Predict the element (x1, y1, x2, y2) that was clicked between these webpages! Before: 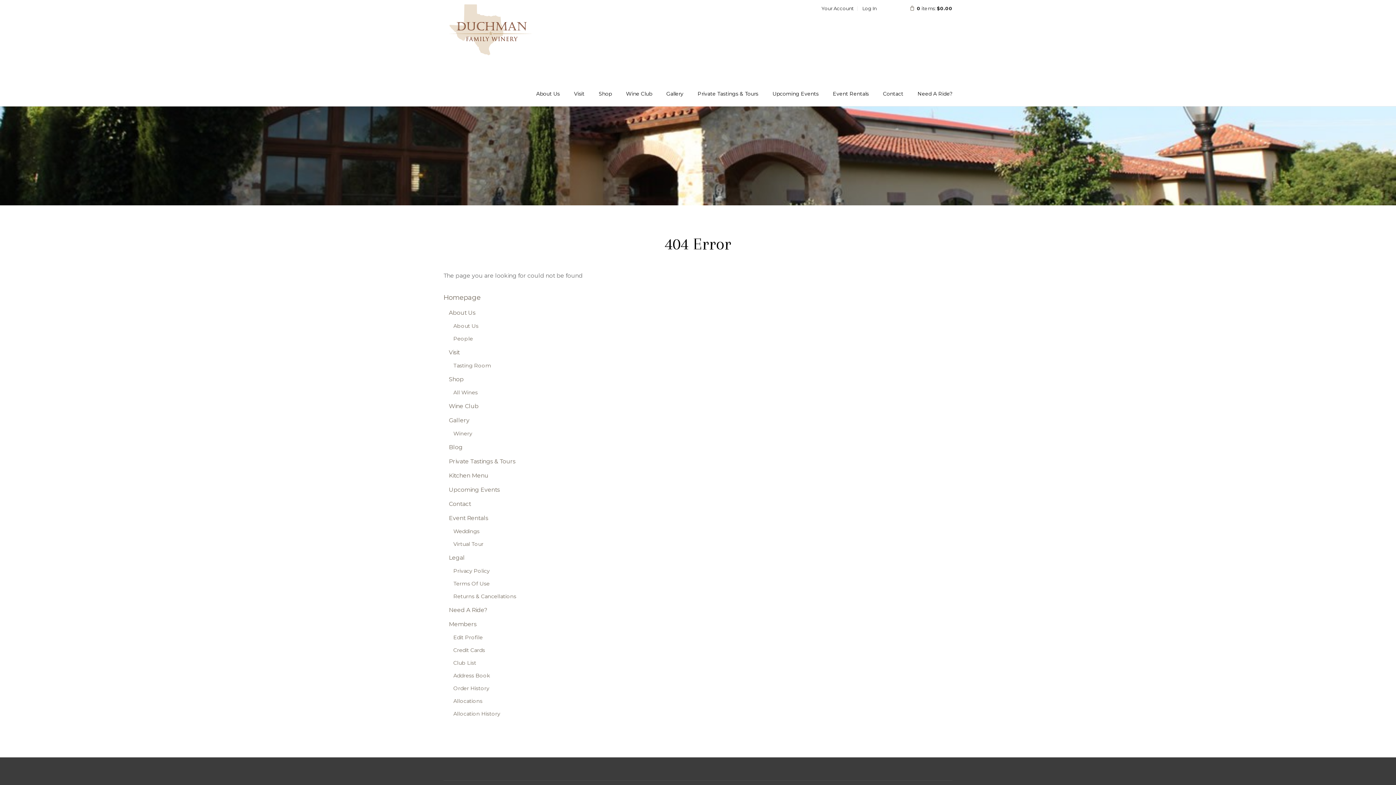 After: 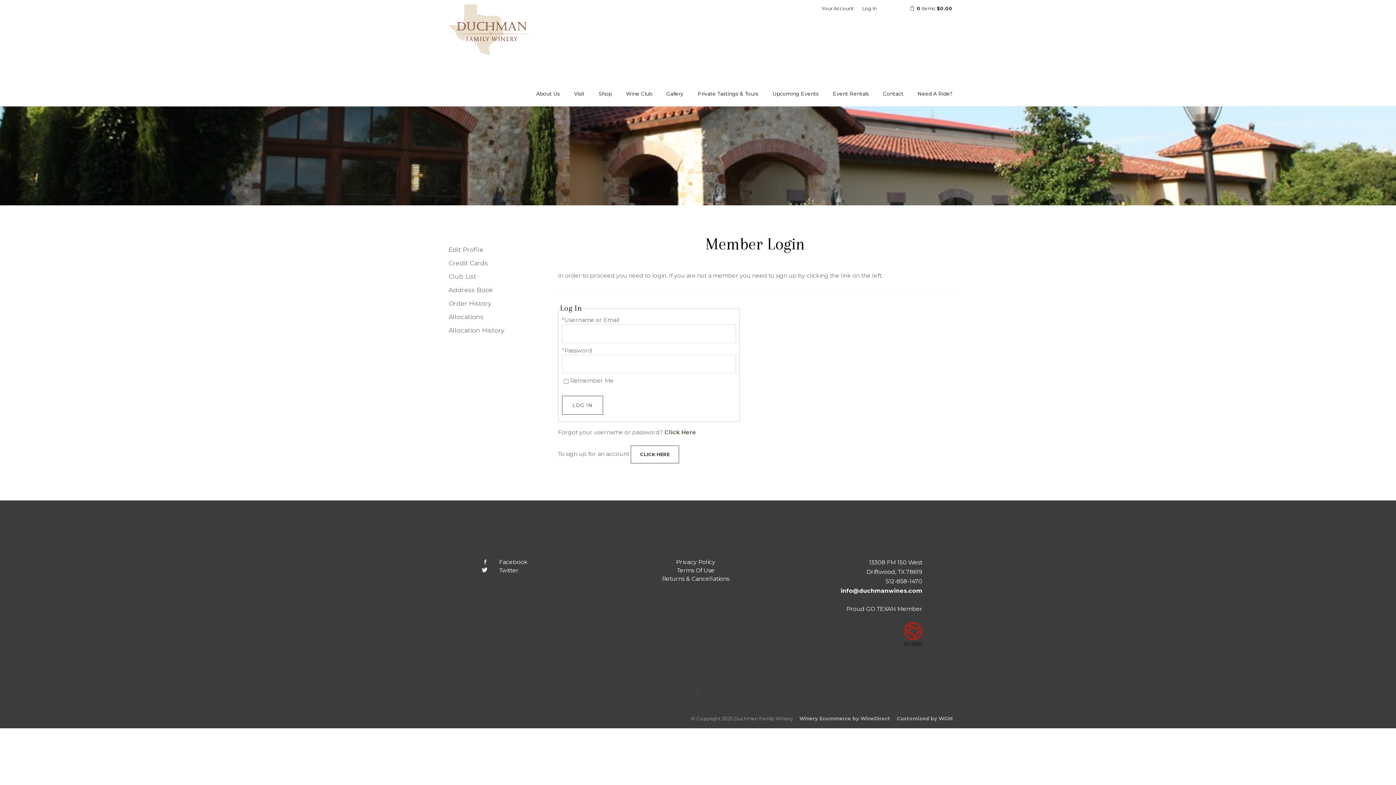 Action: bbox: (448, 621, 476, 627) label: Members